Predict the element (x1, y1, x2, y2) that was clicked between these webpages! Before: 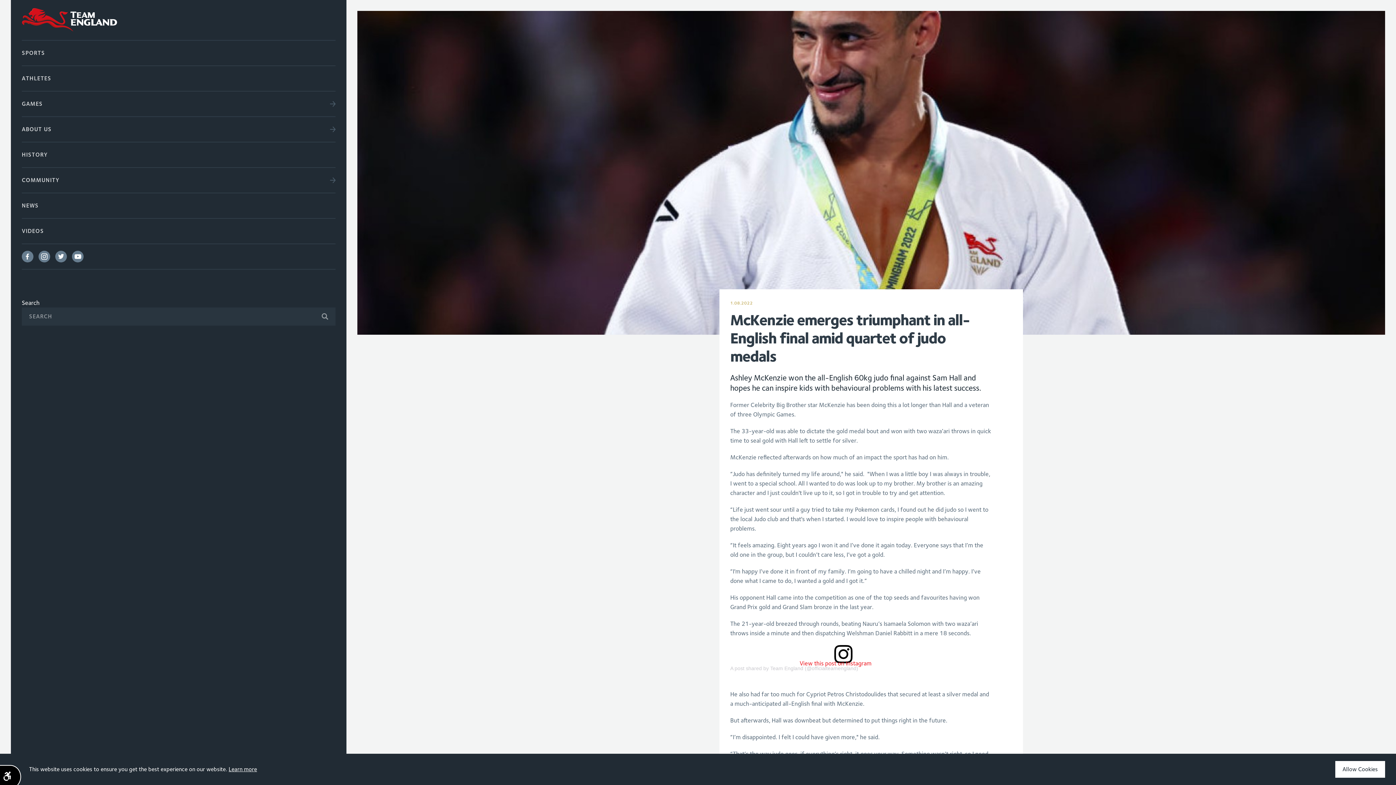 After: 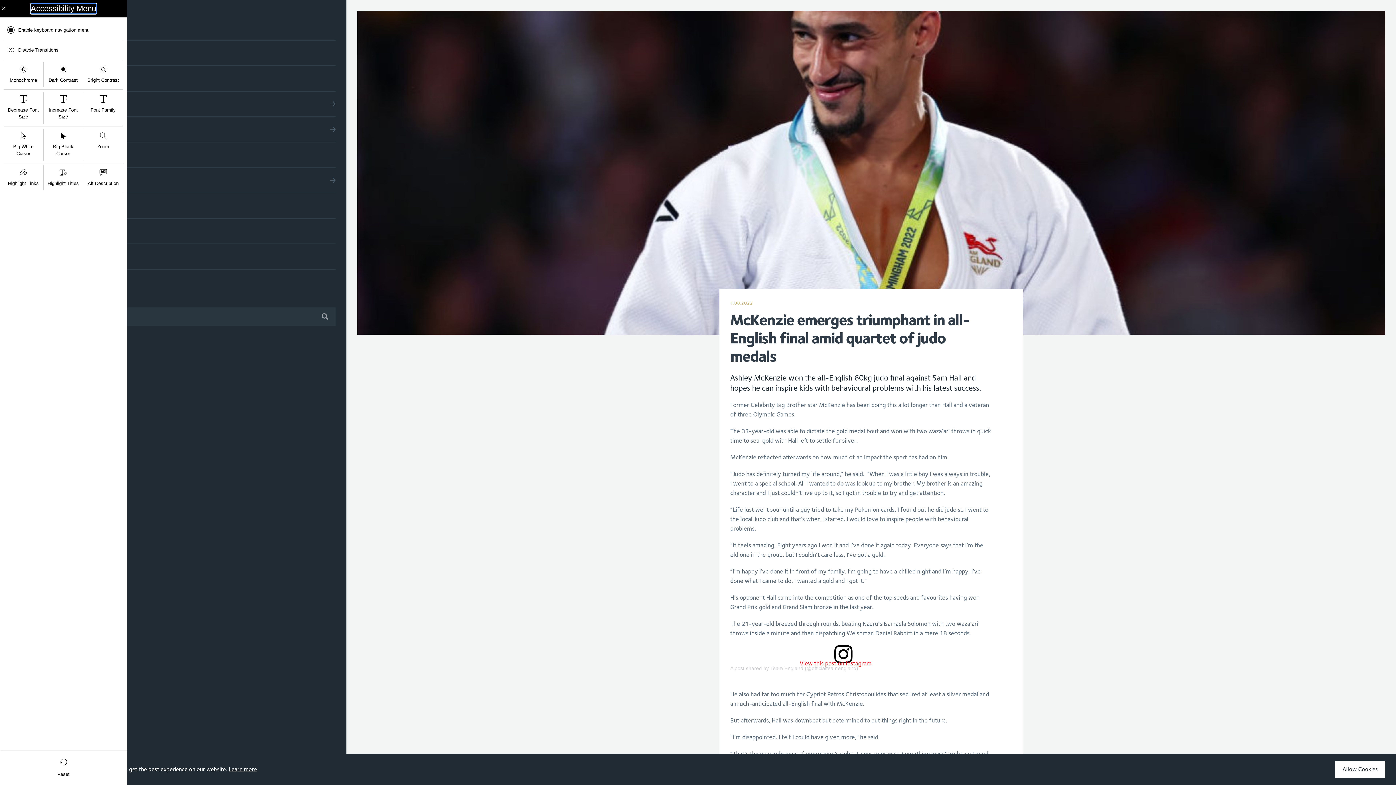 Action: bbox: (0, 765, 21, 789)